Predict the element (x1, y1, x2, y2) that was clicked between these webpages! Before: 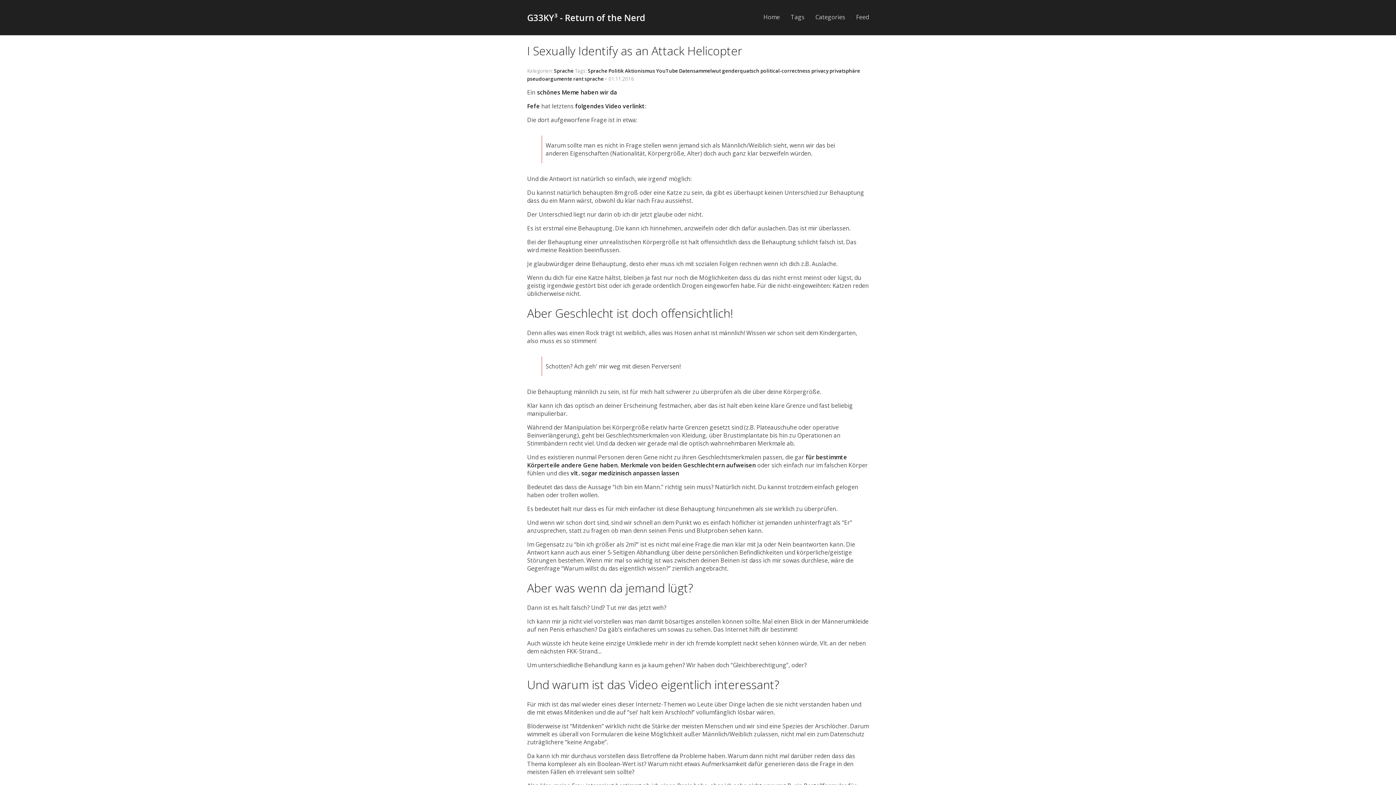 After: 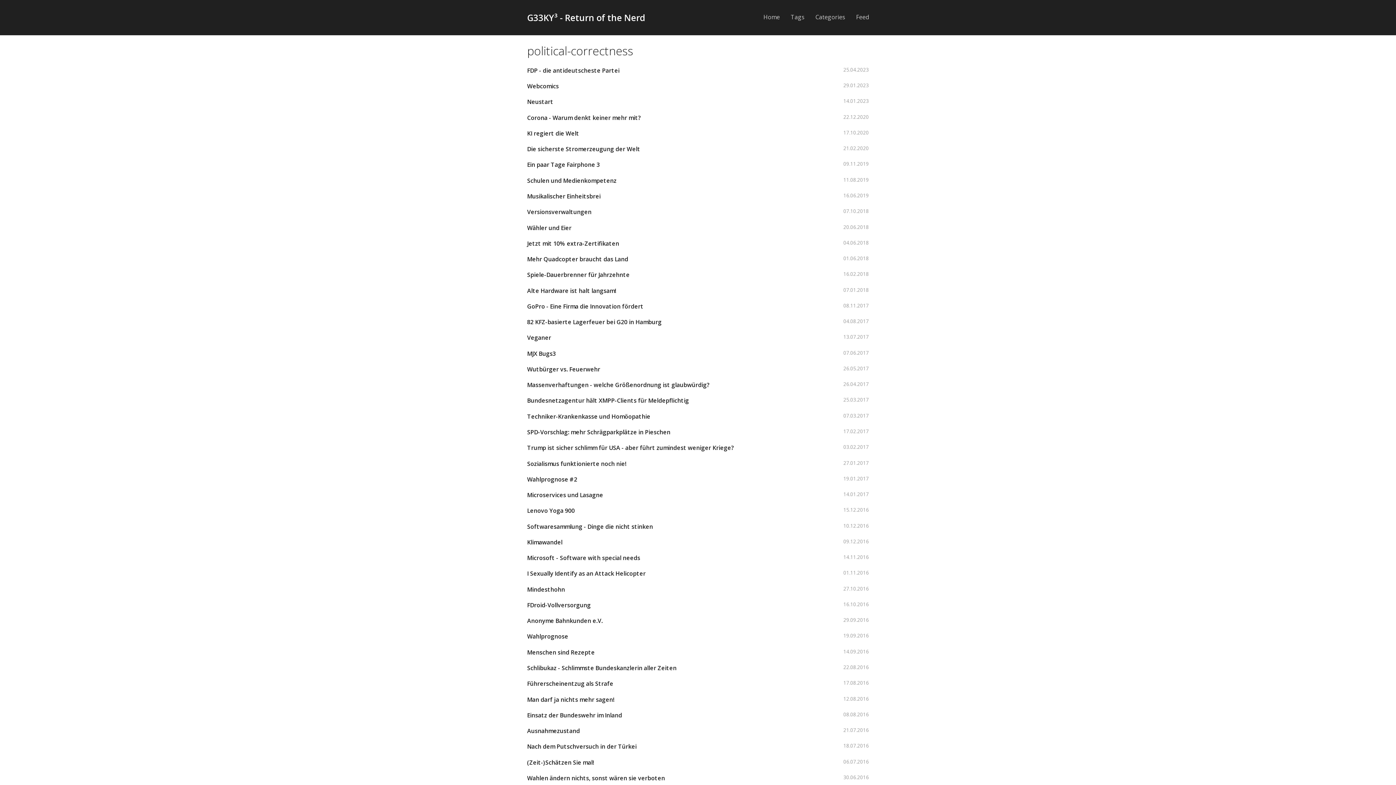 Action: label: political-correctness bbox: (760, 67, 810, 74)